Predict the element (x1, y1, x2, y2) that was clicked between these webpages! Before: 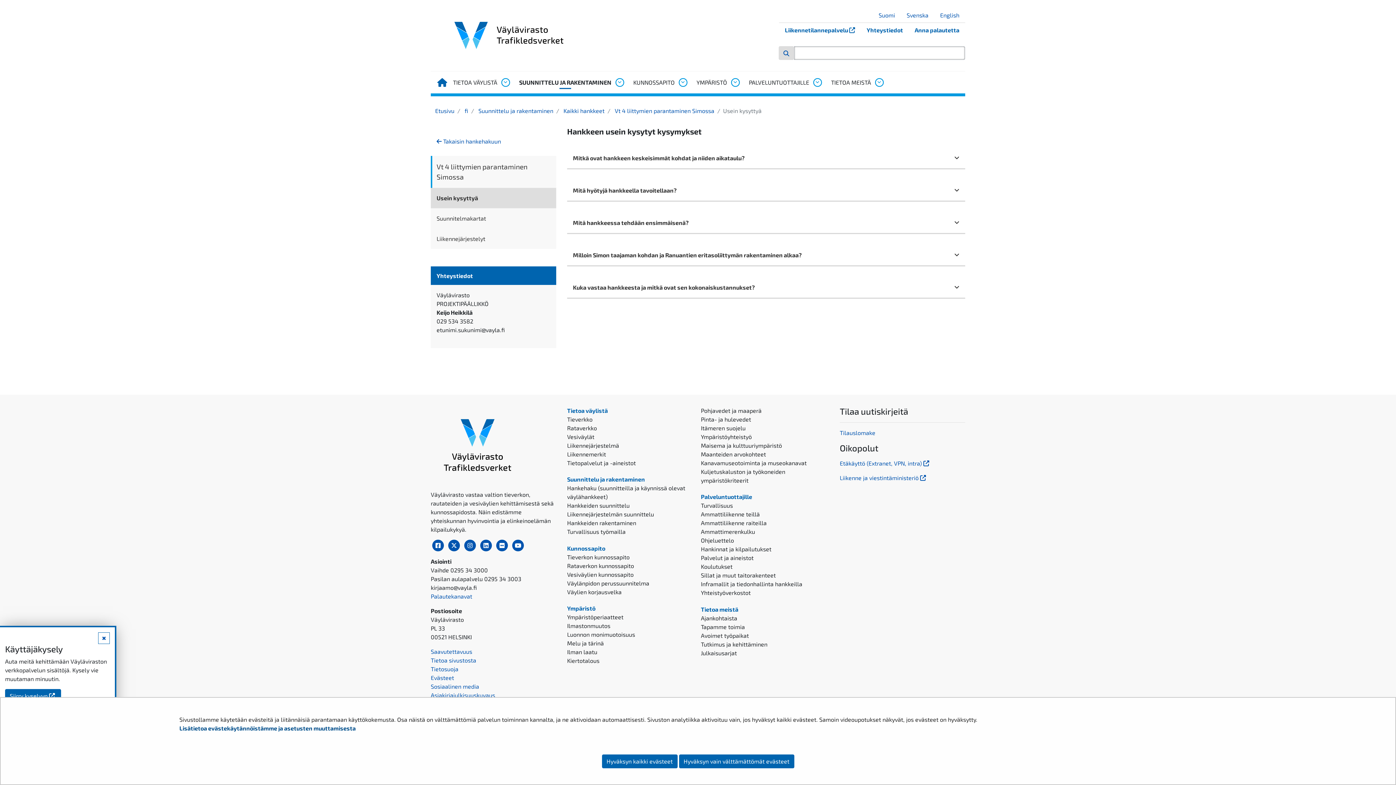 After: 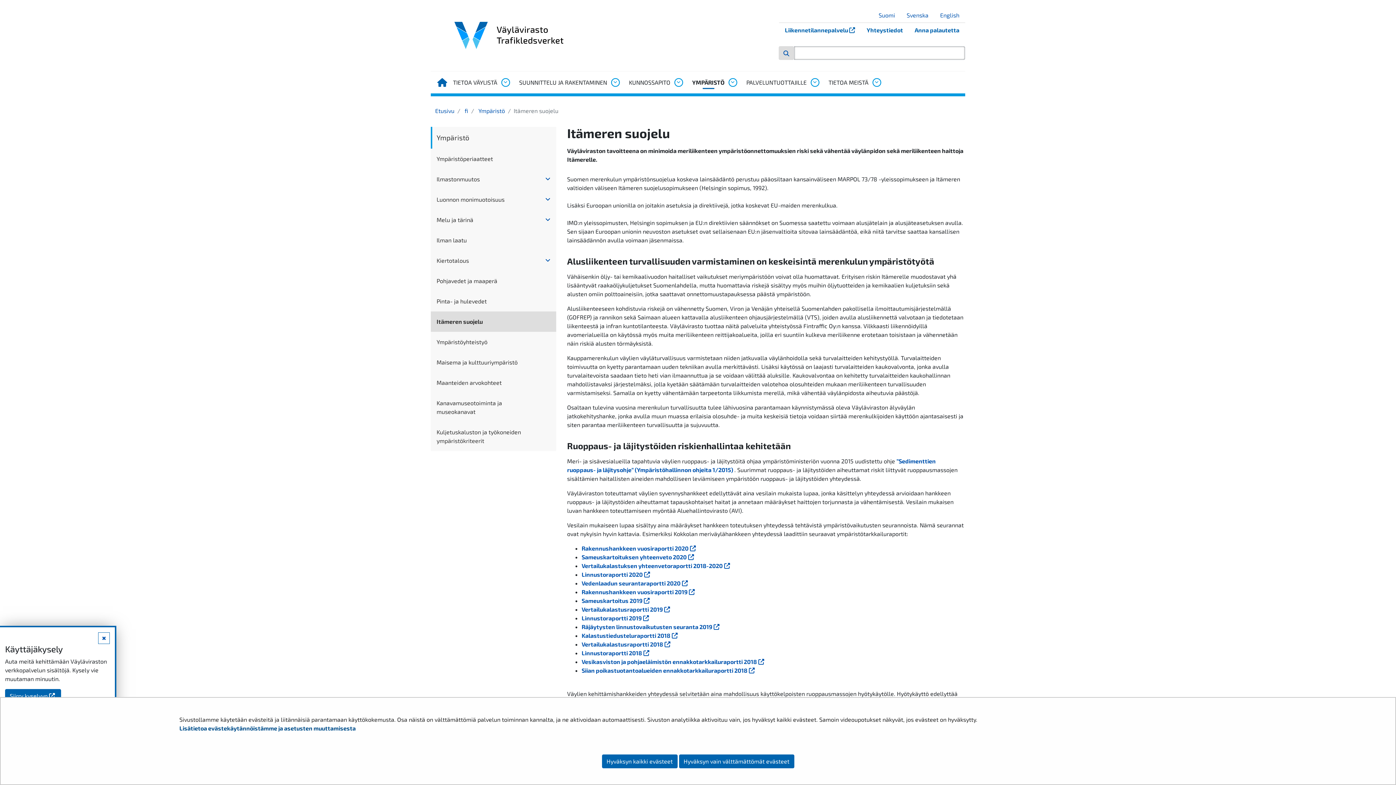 Action: bbox: (701, 424, 745, 431) label: Itämeren suojelu